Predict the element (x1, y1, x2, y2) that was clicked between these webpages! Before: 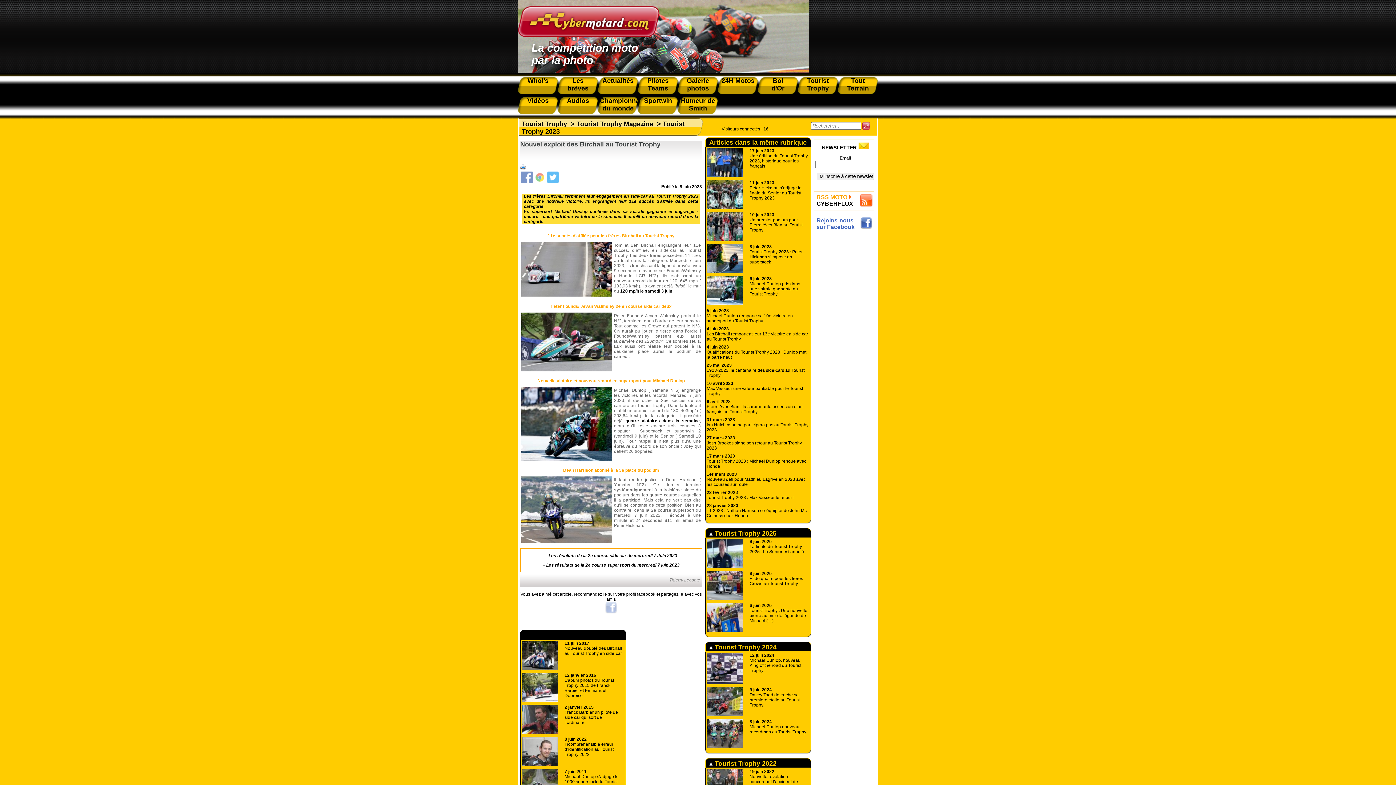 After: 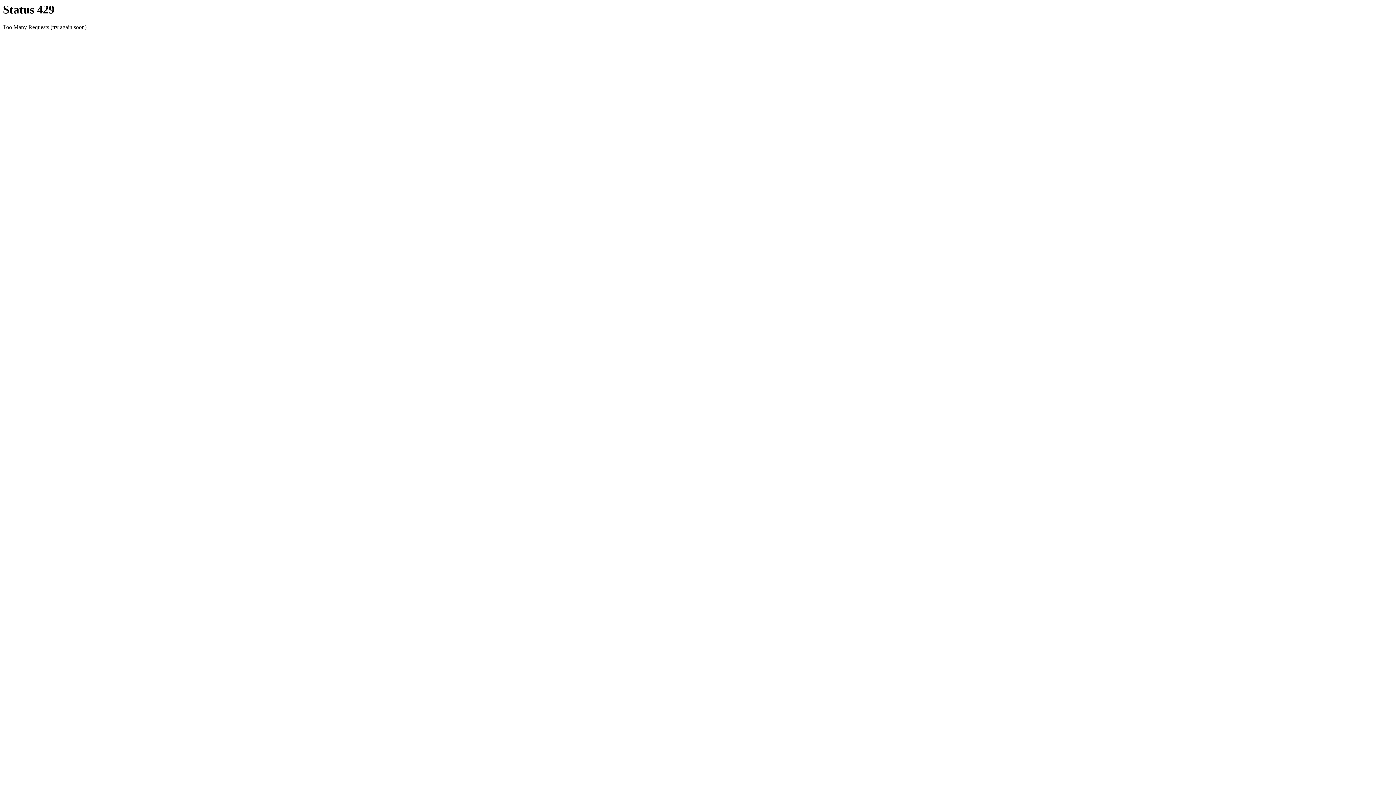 Action: label: 10 juin 2023
Un premier podium pour Pierre Yves Bian au Tourist Trophy bbox: (705, 211, 811, 243)